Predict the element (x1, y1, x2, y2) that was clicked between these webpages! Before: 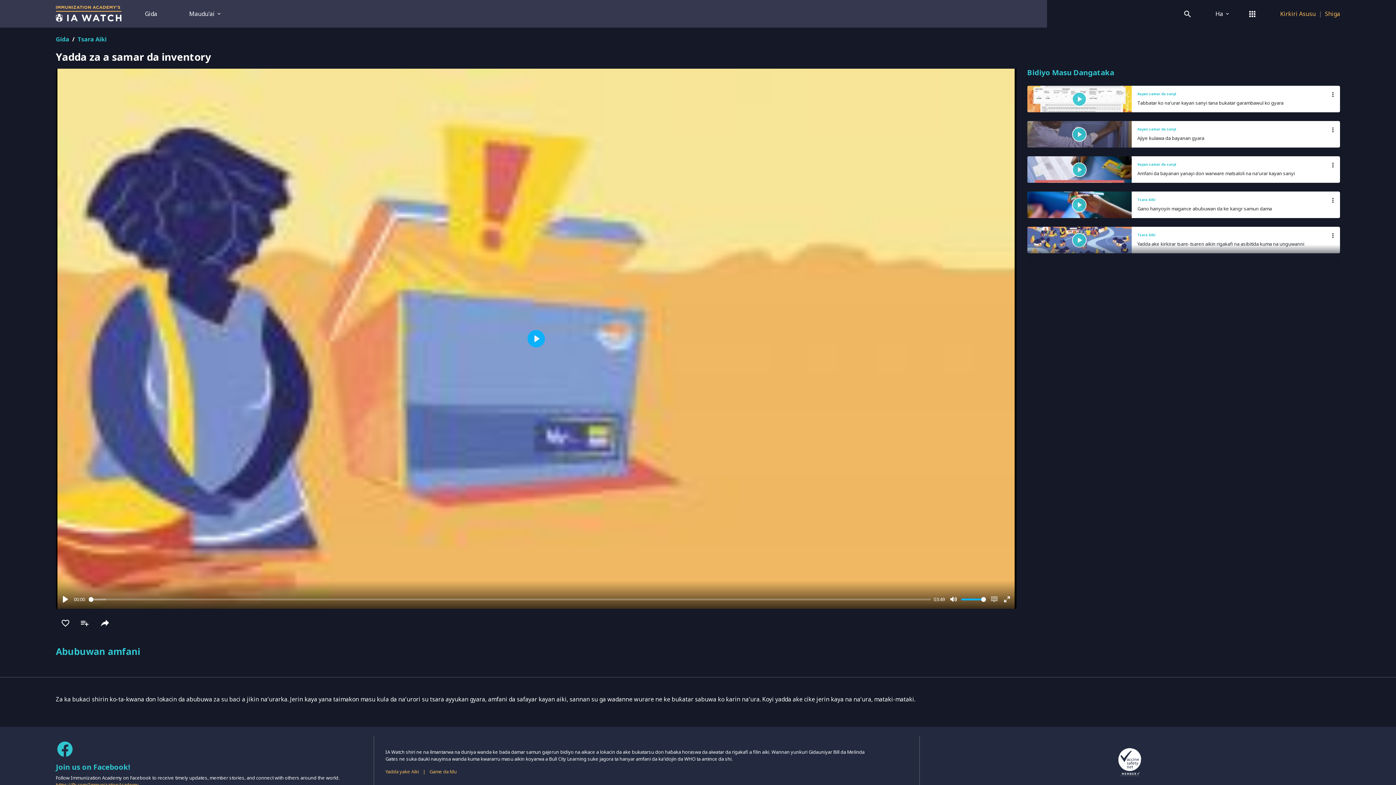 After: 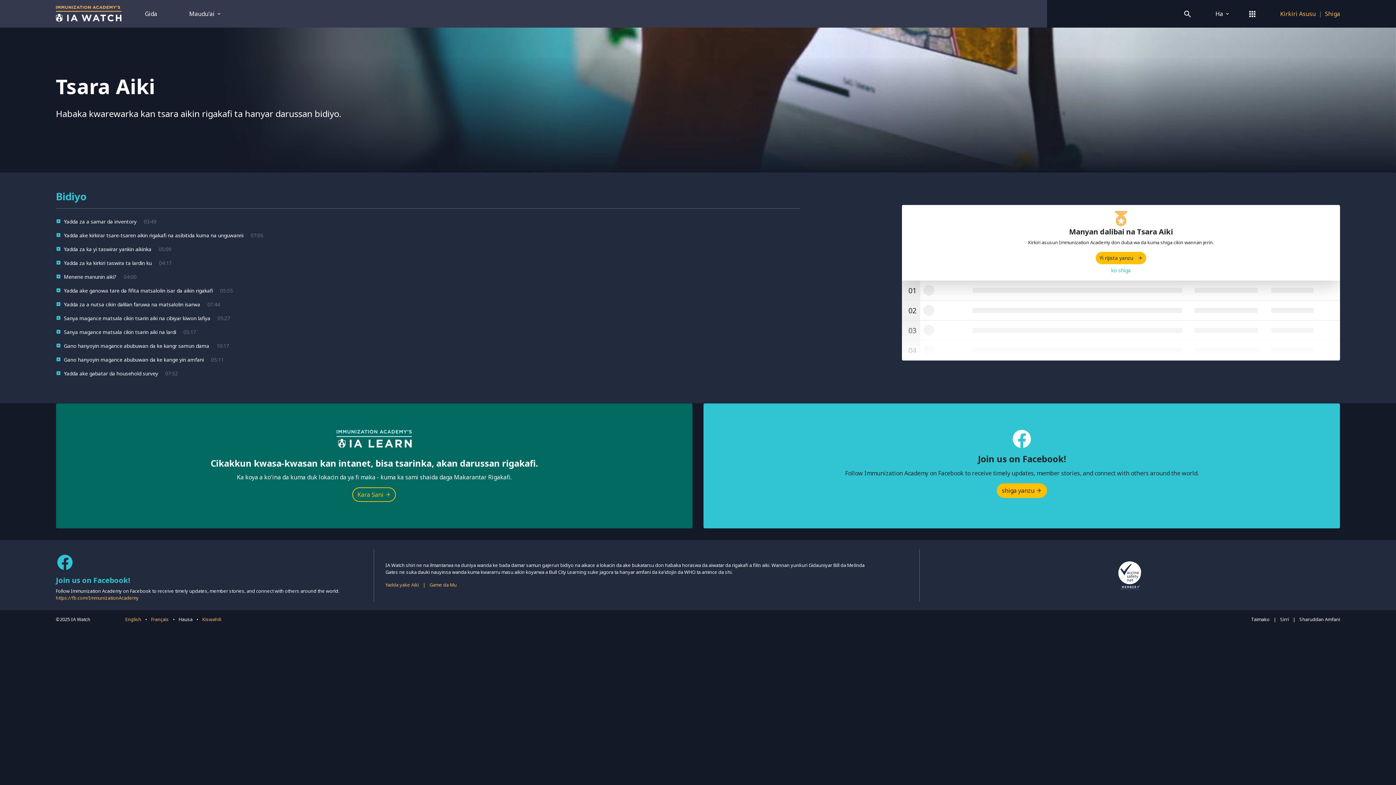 Action: label: Tsara Aiki bbox: (77, 35, 106, 43)